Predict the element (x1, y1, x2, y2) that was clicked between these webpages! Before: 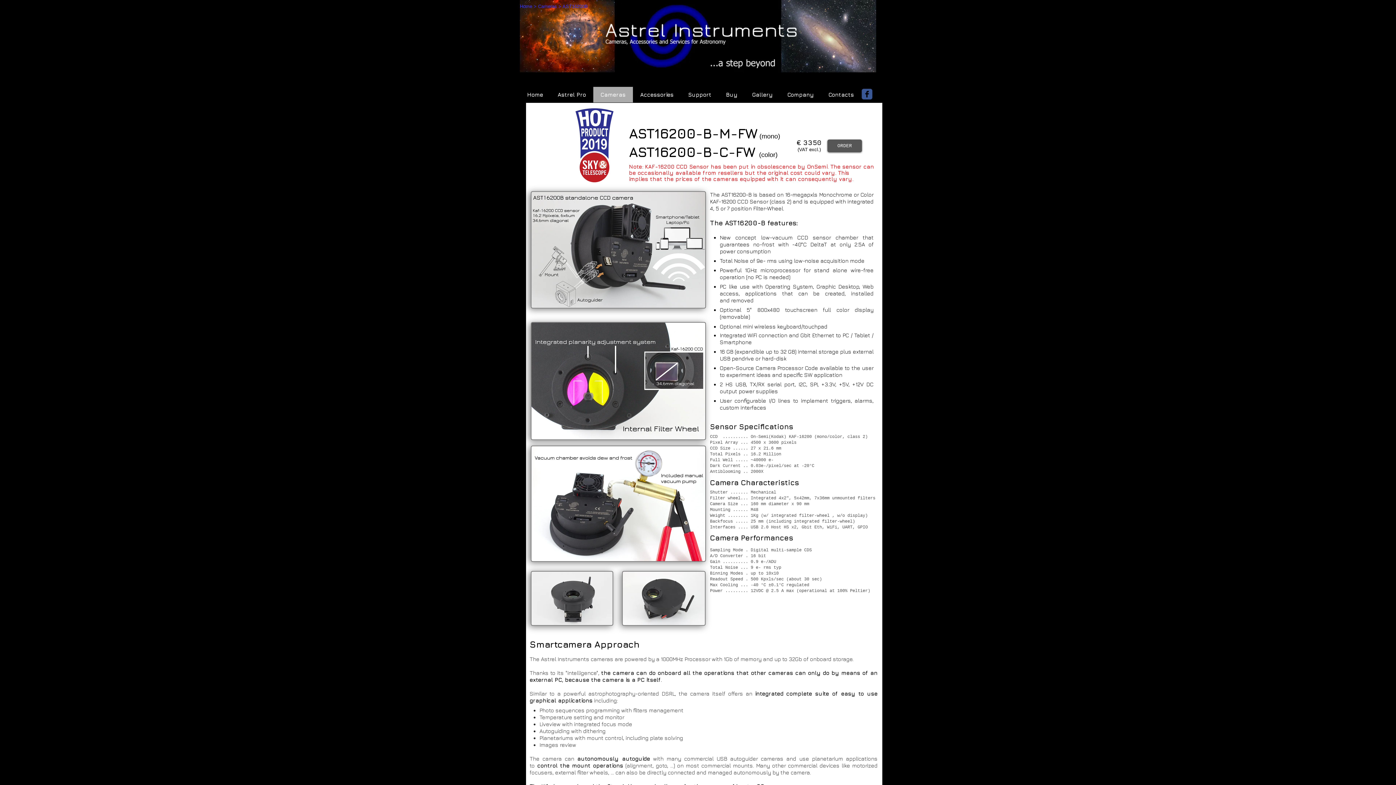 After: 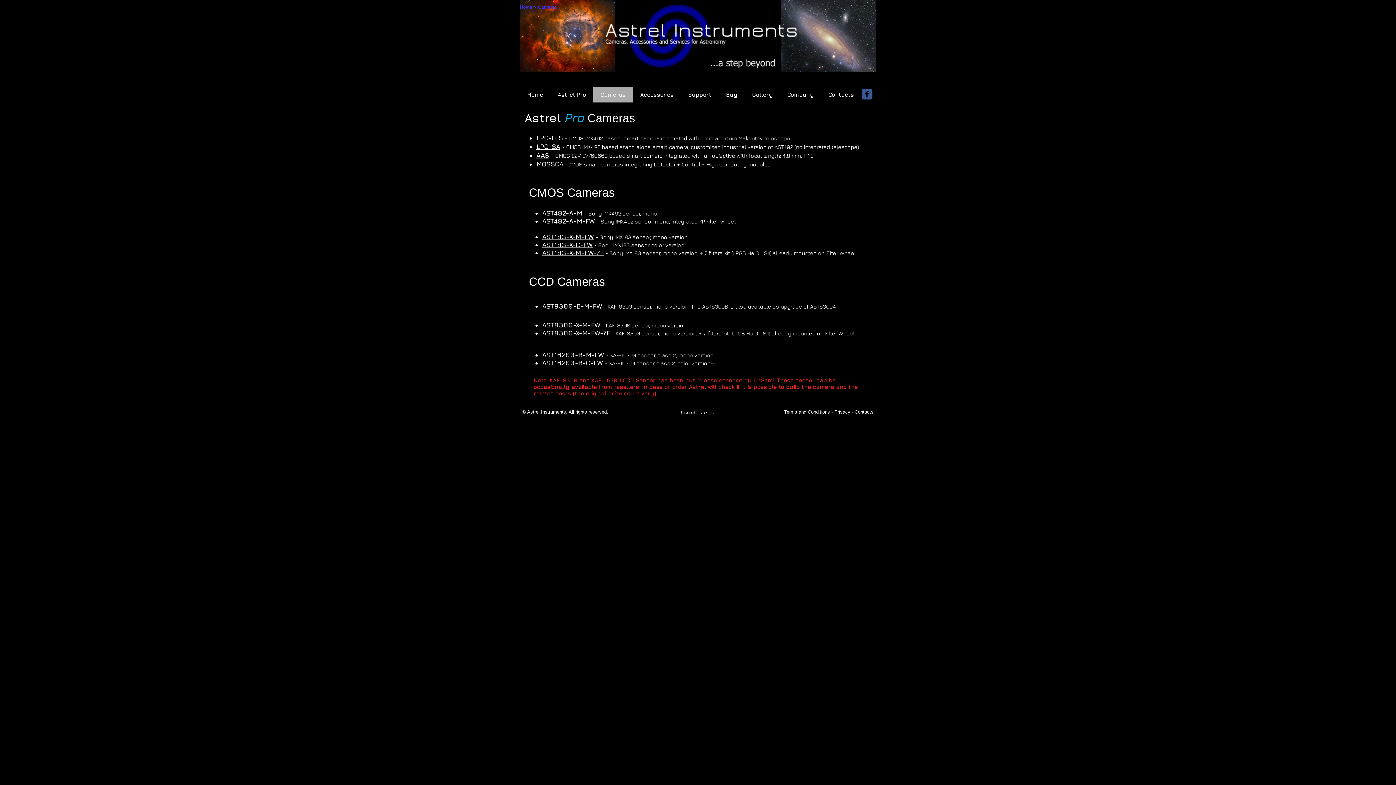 Action: label: Cameras  bbox: (538, 3, 558, 9)